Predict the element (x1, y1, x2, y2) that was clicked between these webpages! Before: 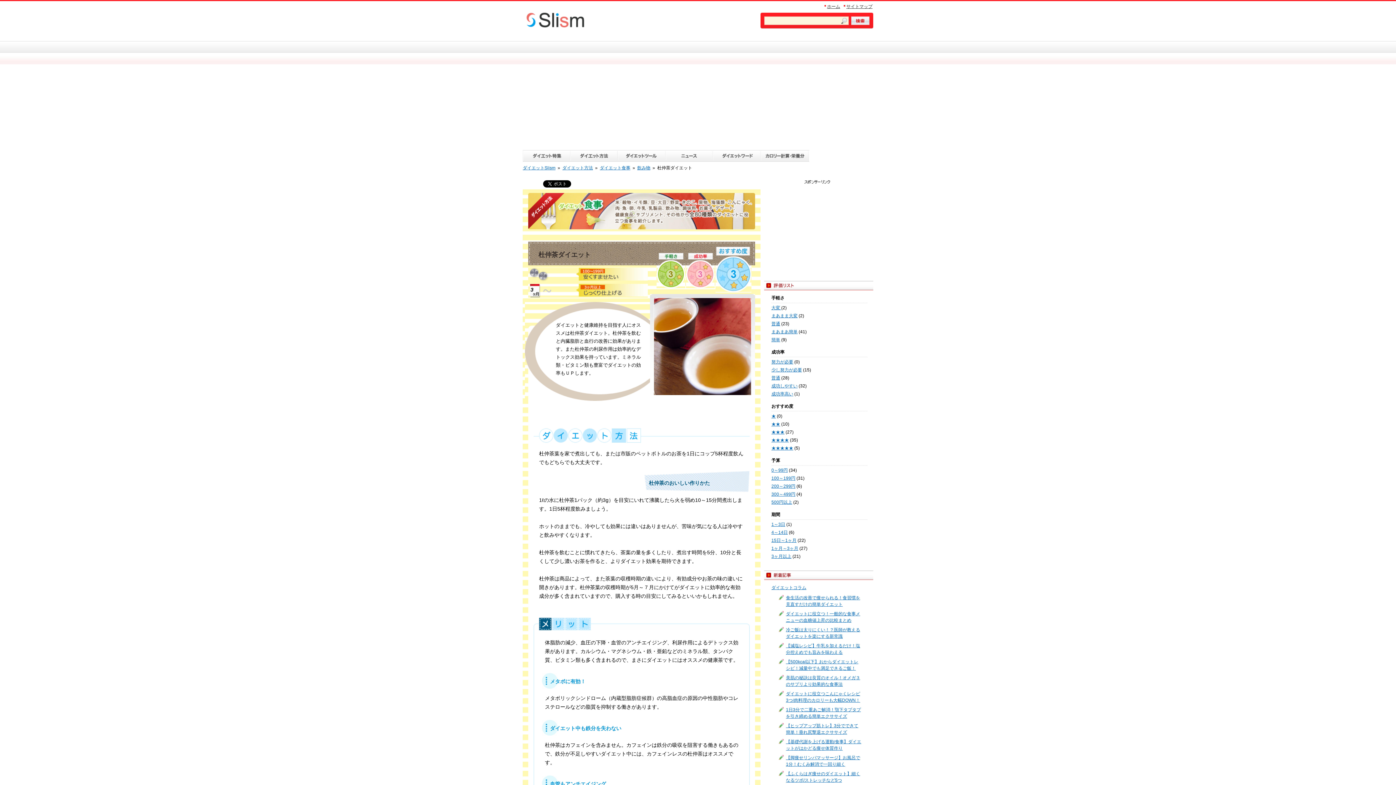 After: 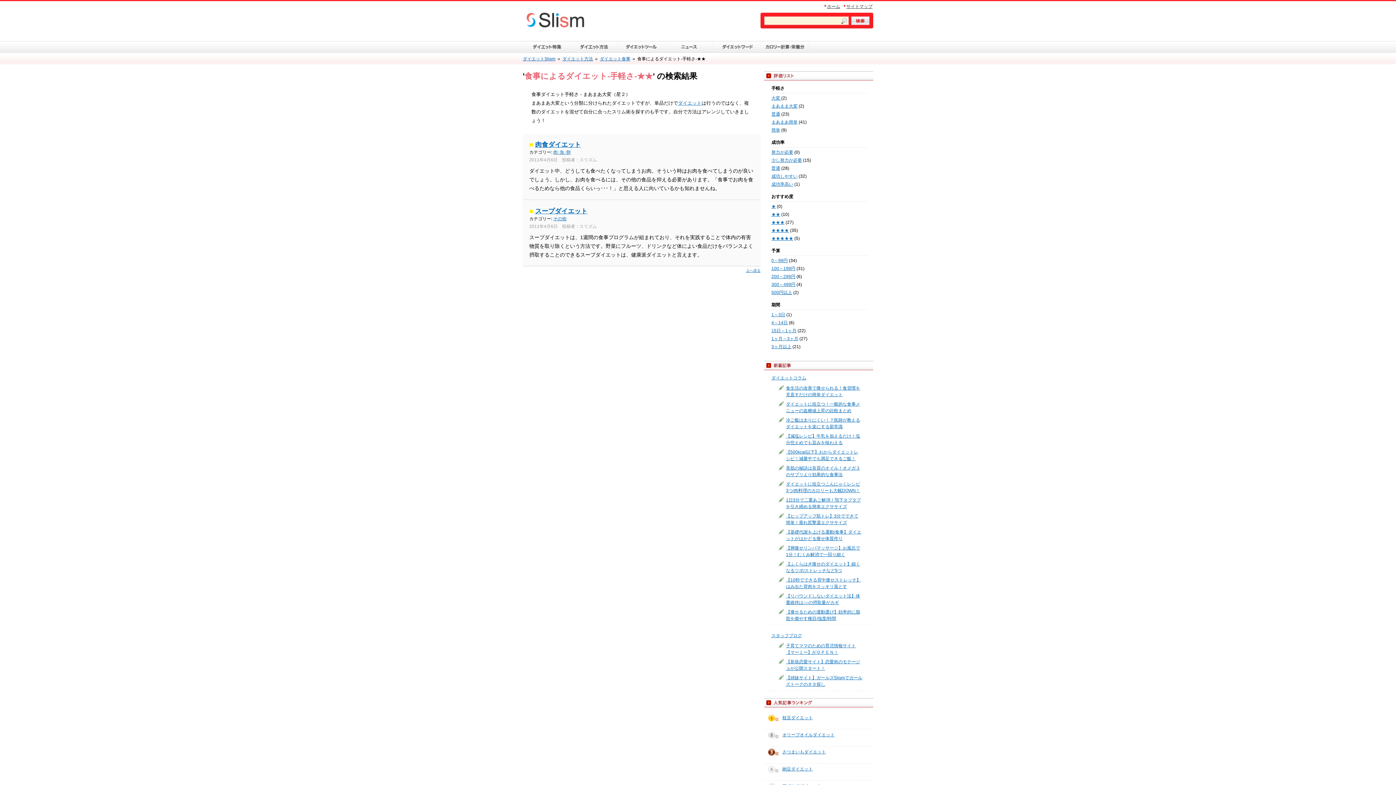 Action: bbox: (771, 313, 797, 318) label: まあまま大変